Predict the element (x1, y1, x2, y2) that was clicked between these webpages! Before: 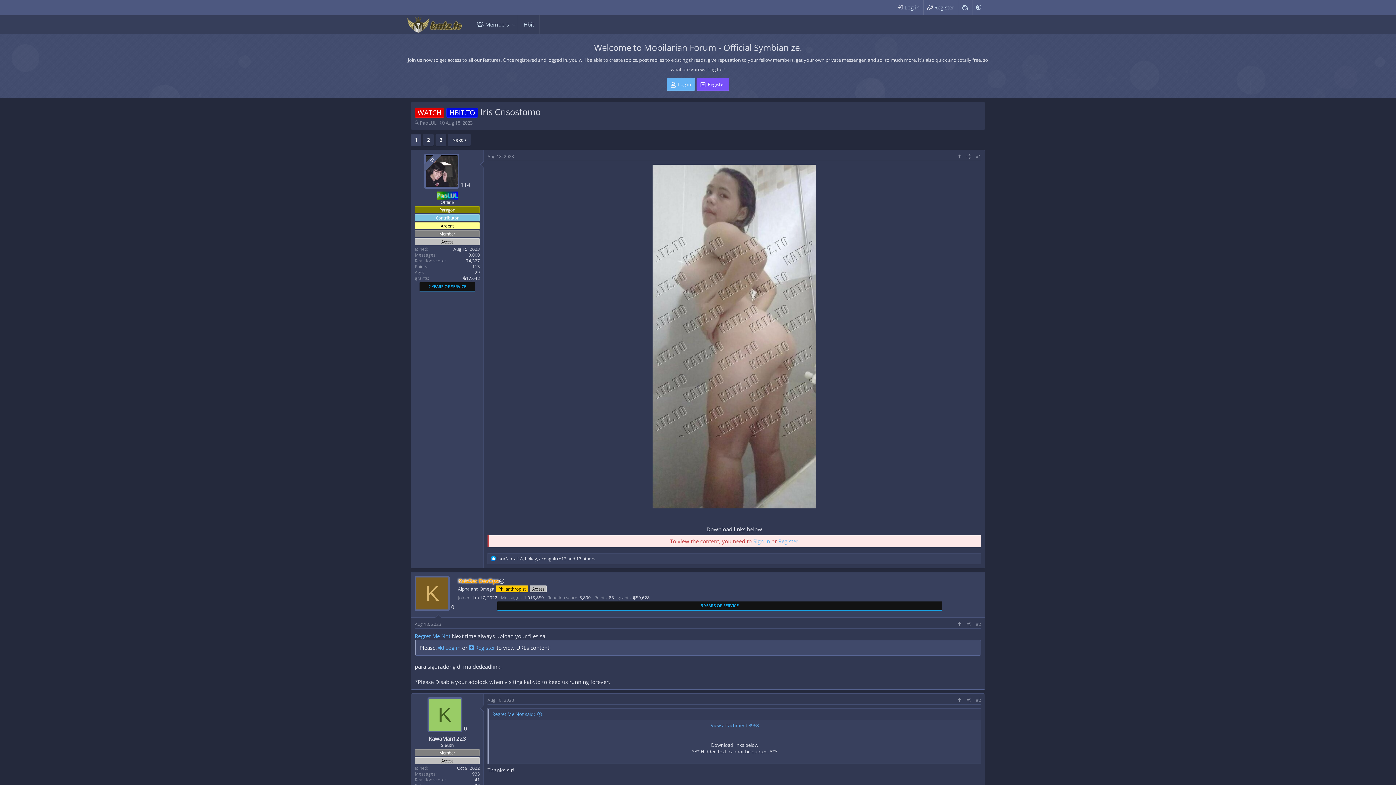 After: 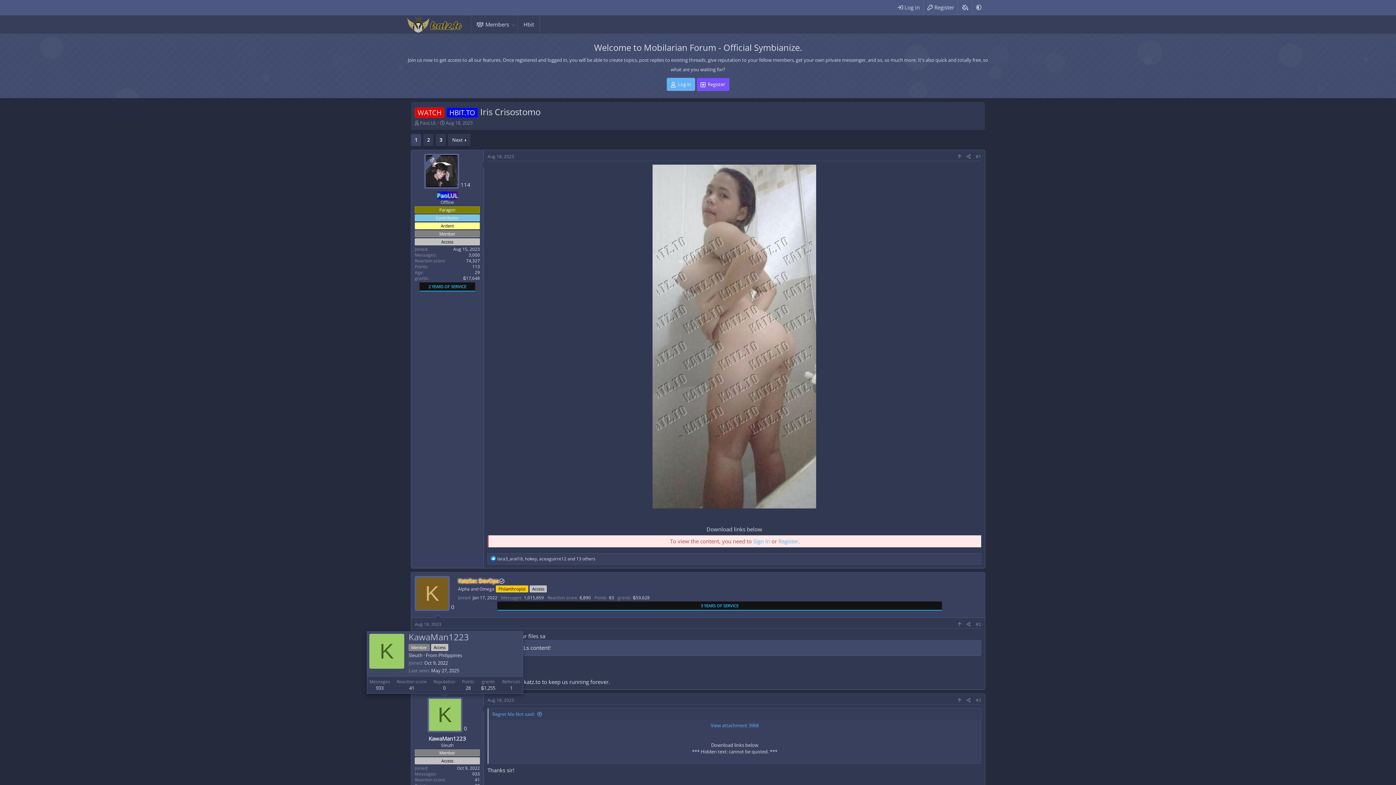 Action: label: K bbox: (427, 697, 462, 732)